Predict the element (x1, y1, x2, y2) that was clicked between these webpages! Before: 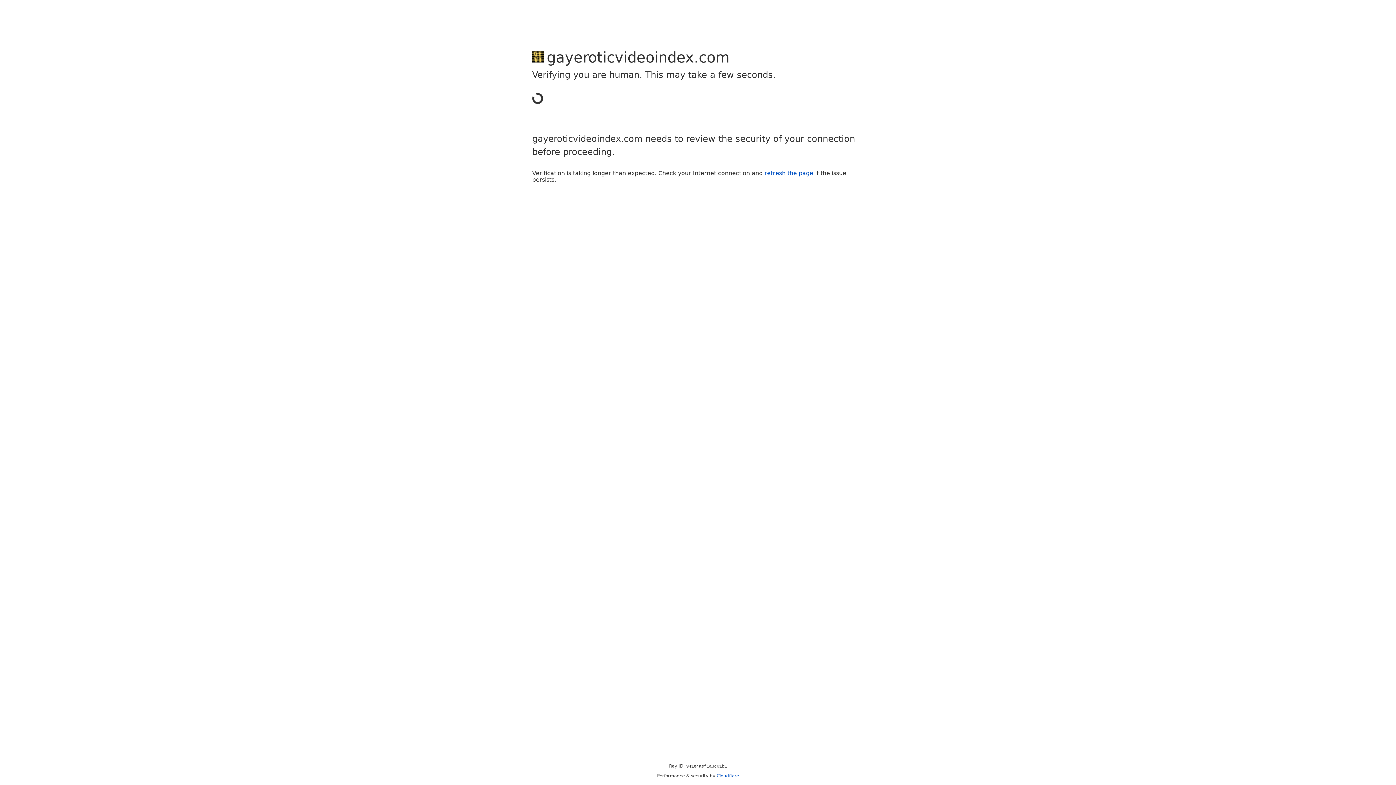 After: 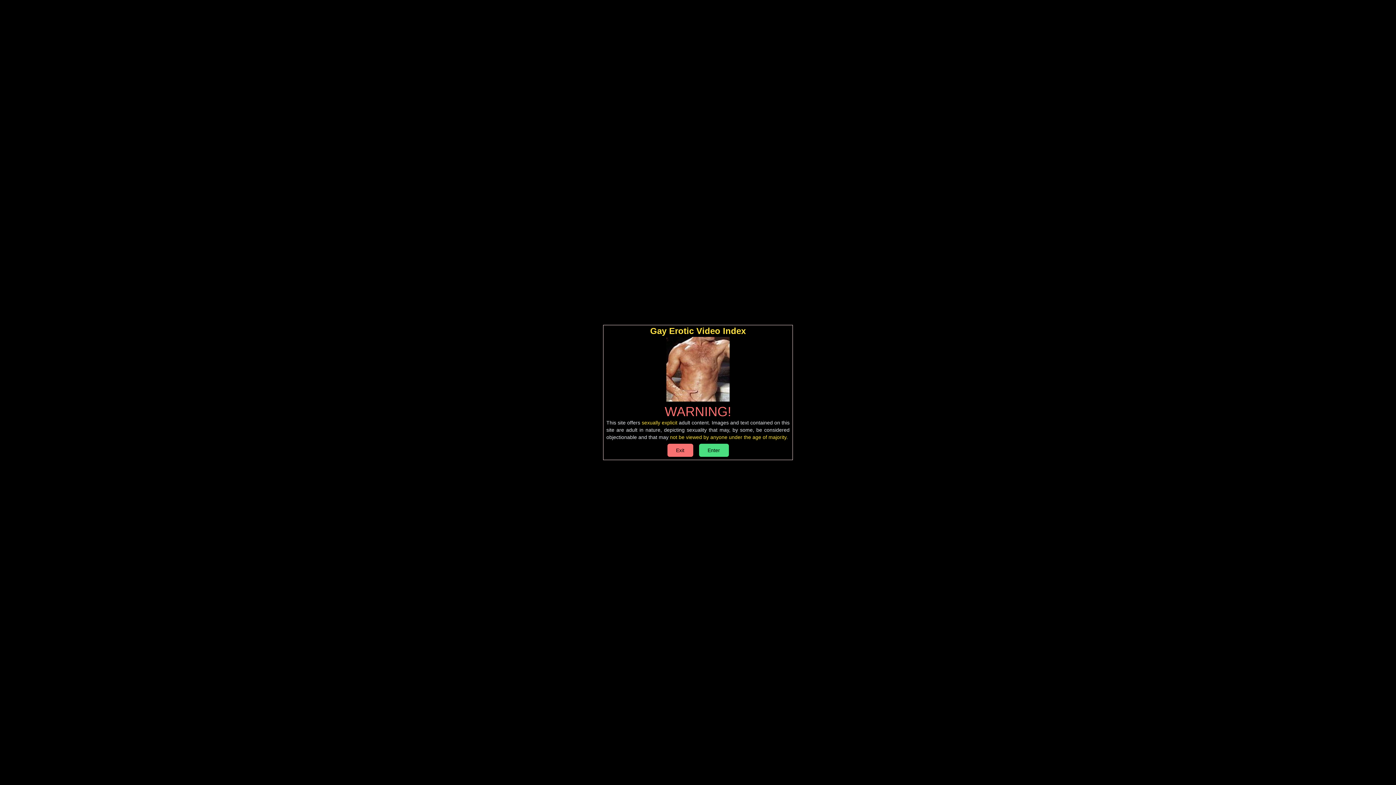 Action: bbox: (764, 169, 813, 176) label: refresh the page